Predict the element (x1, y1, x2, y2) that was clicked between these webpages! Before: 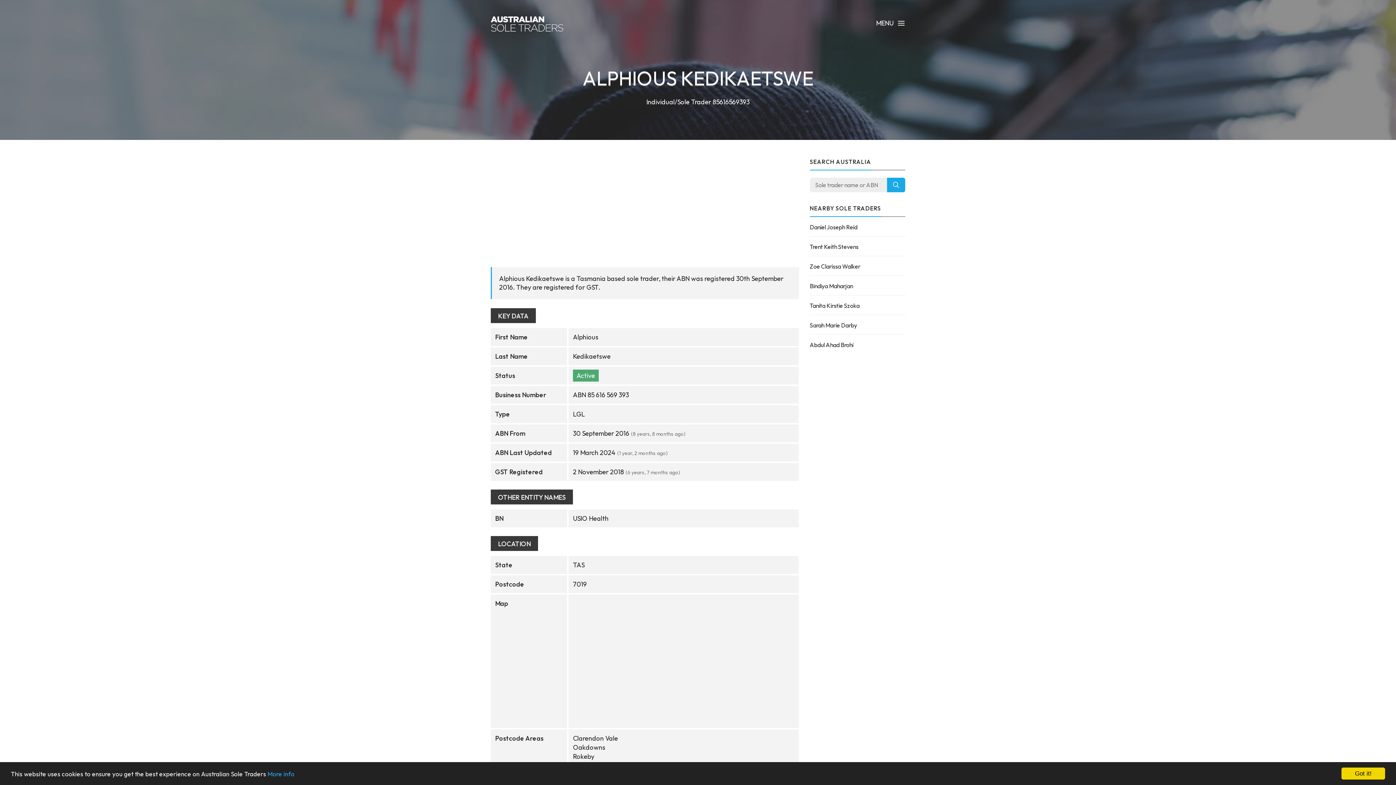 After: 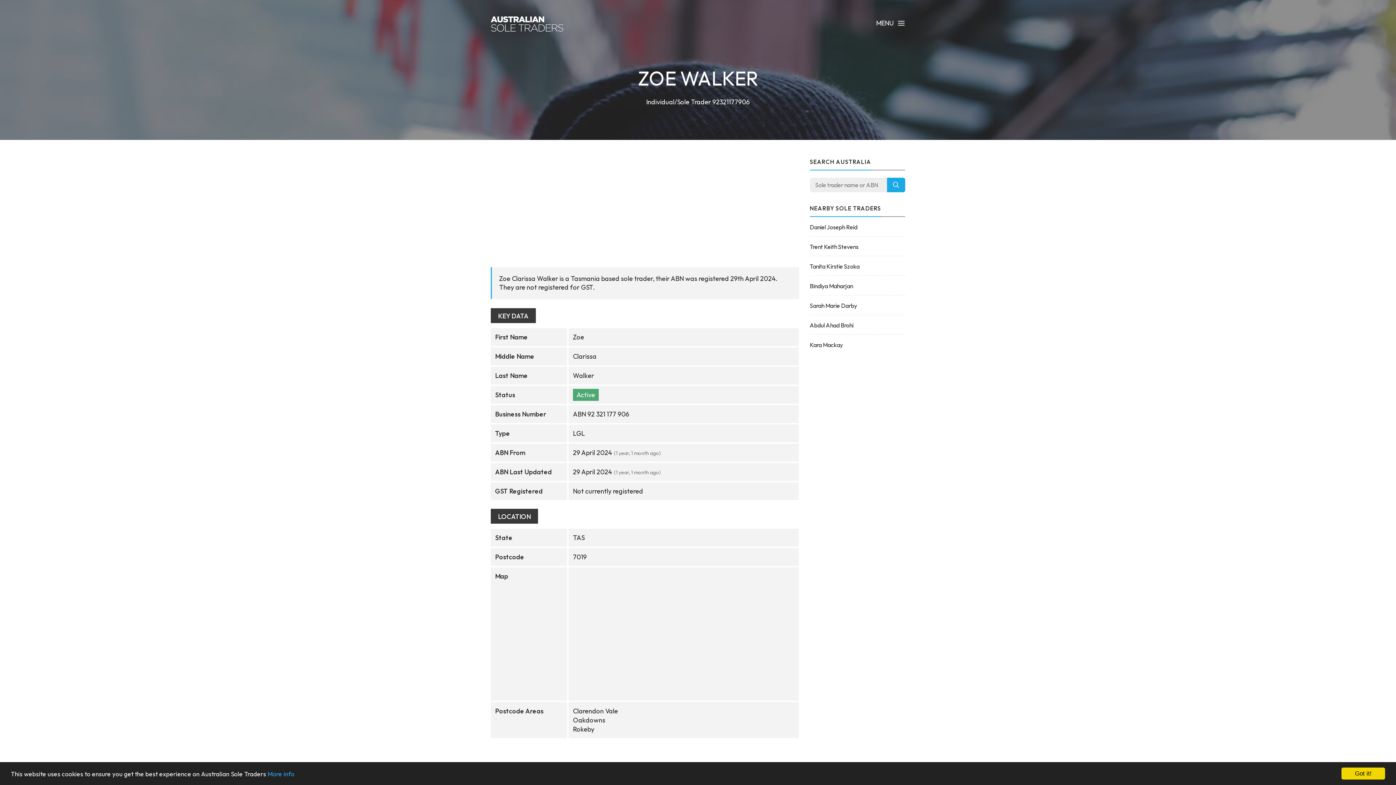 Action: label: Zoe Clarissa Walker bbox: (810, 262, 905, 270)